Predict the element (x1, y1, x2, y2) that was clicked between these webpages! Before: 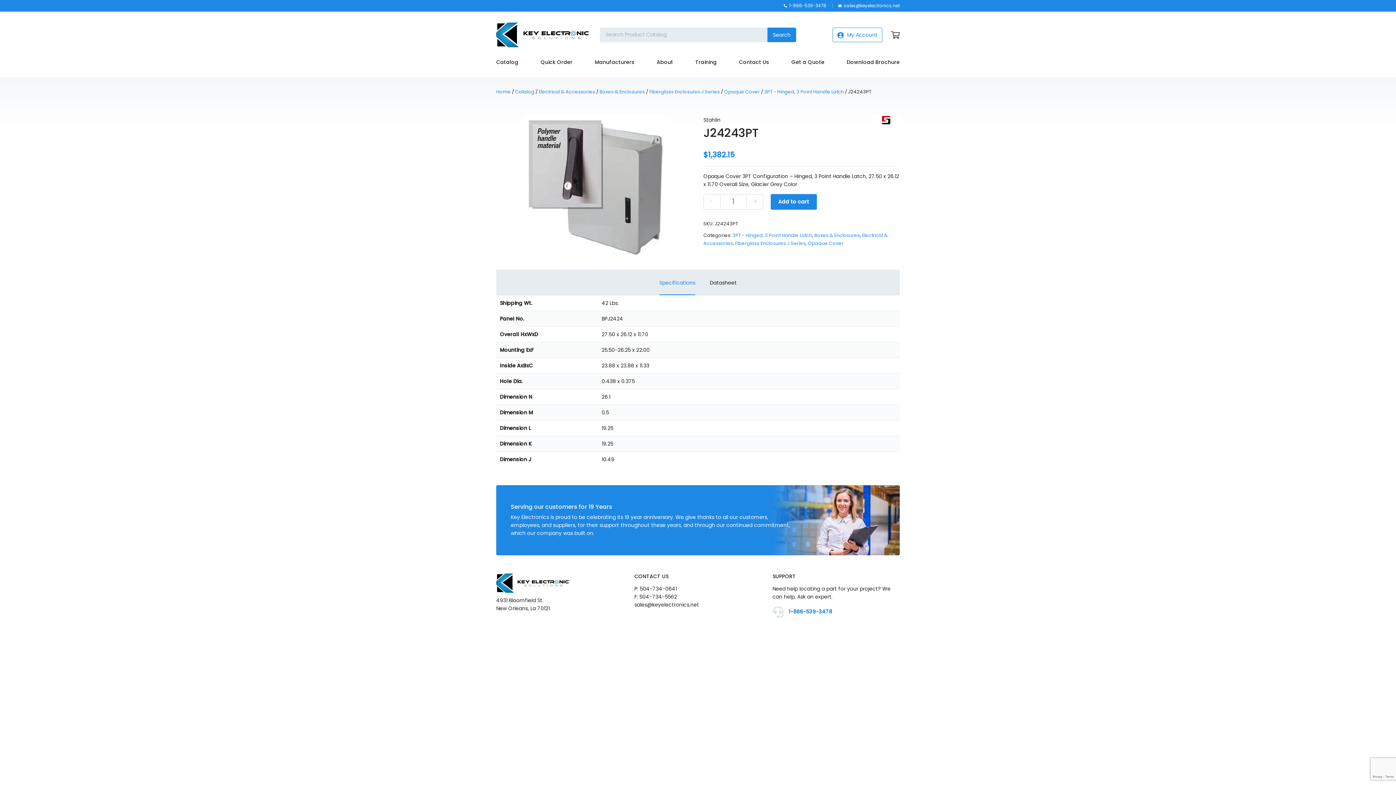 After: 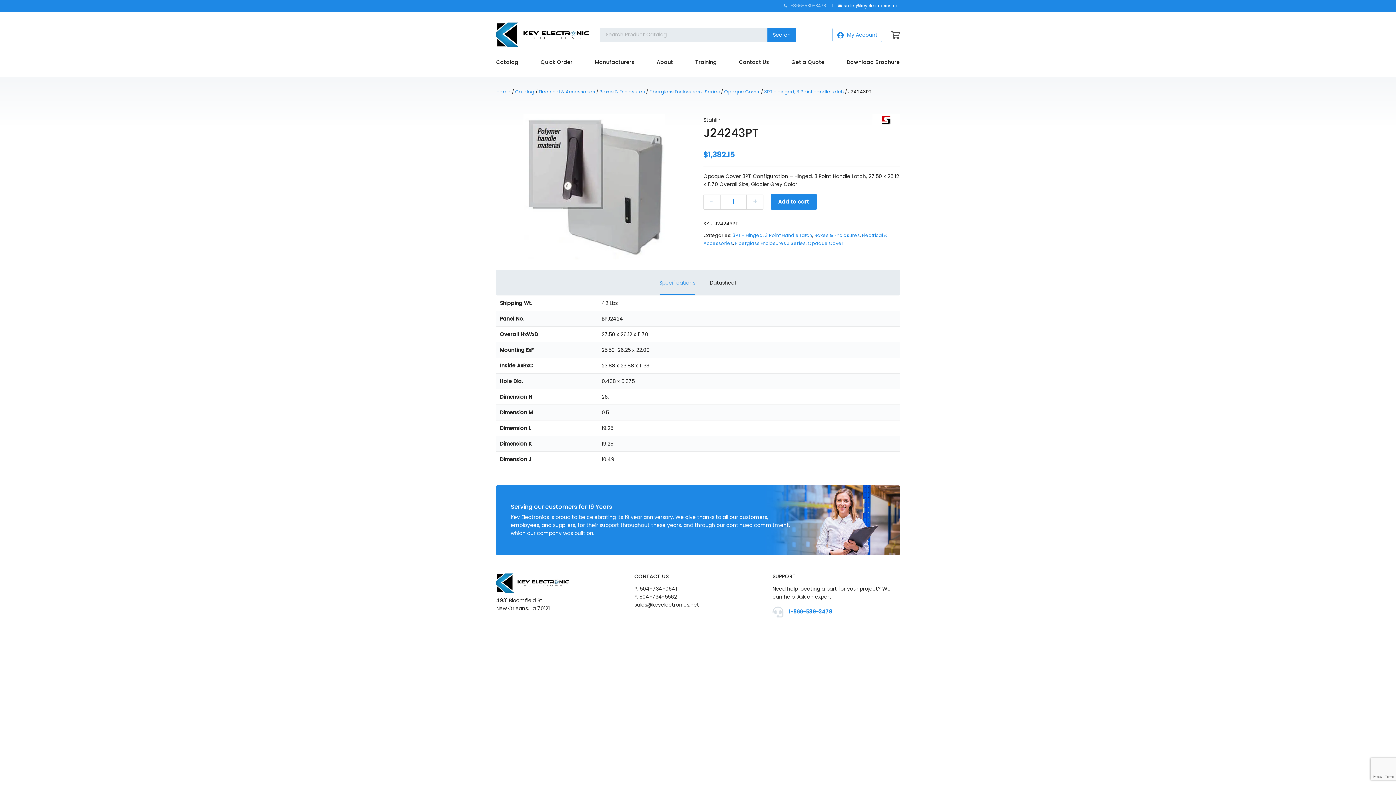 Action: label:  1-866-539-3478 bbox: (784, 1, 826, 9)